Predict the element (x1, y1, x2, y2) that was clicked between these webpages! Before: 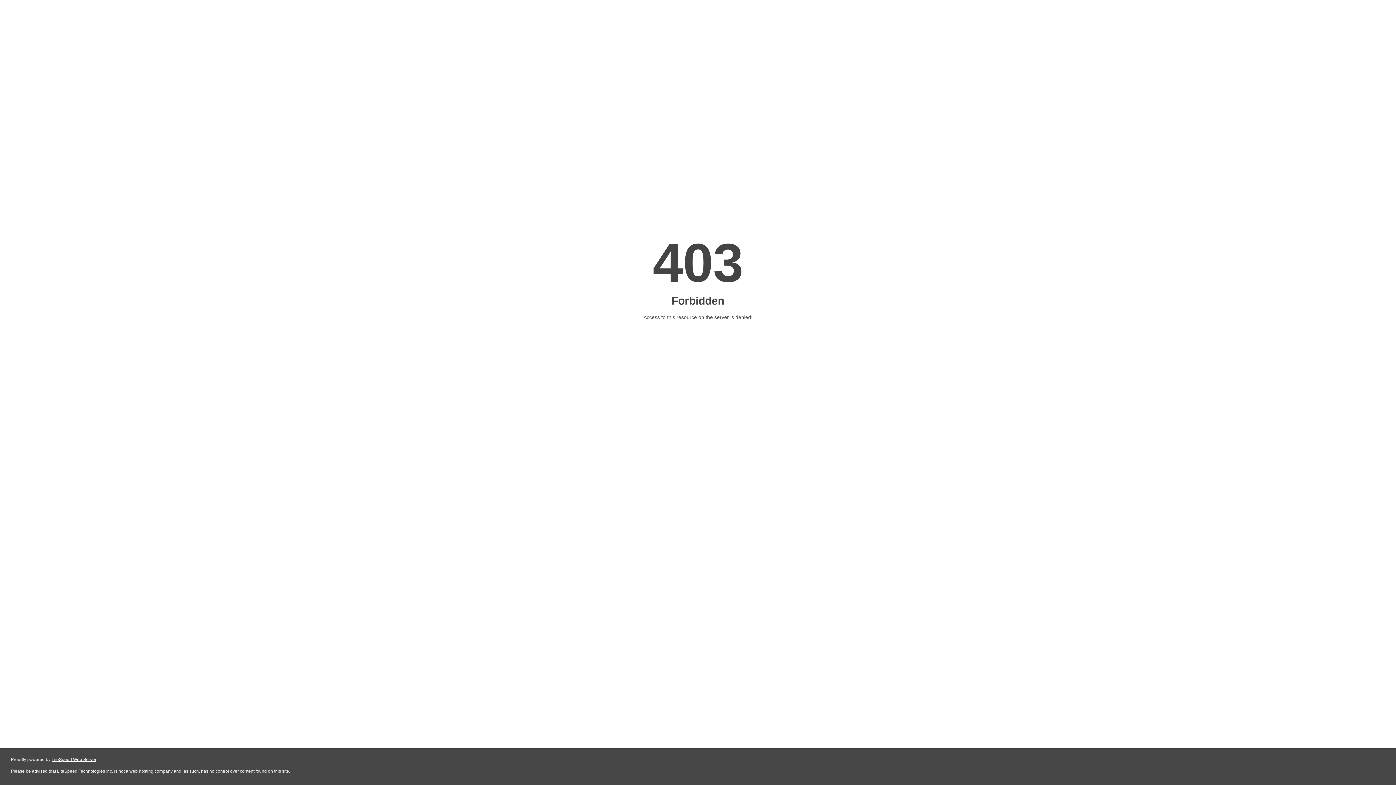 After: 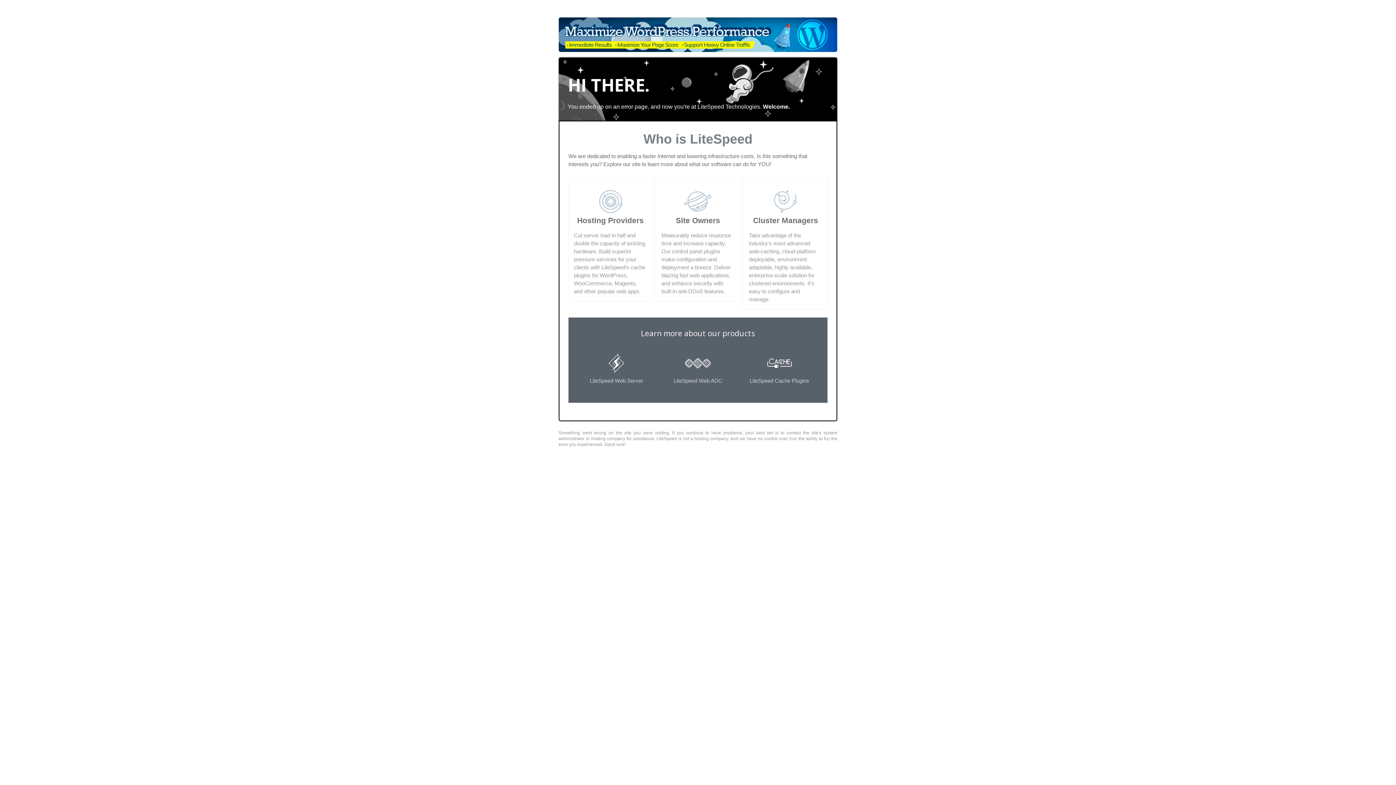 Action: bbox: (51, 757, 96, 762) label: LiteSpeed Web Server